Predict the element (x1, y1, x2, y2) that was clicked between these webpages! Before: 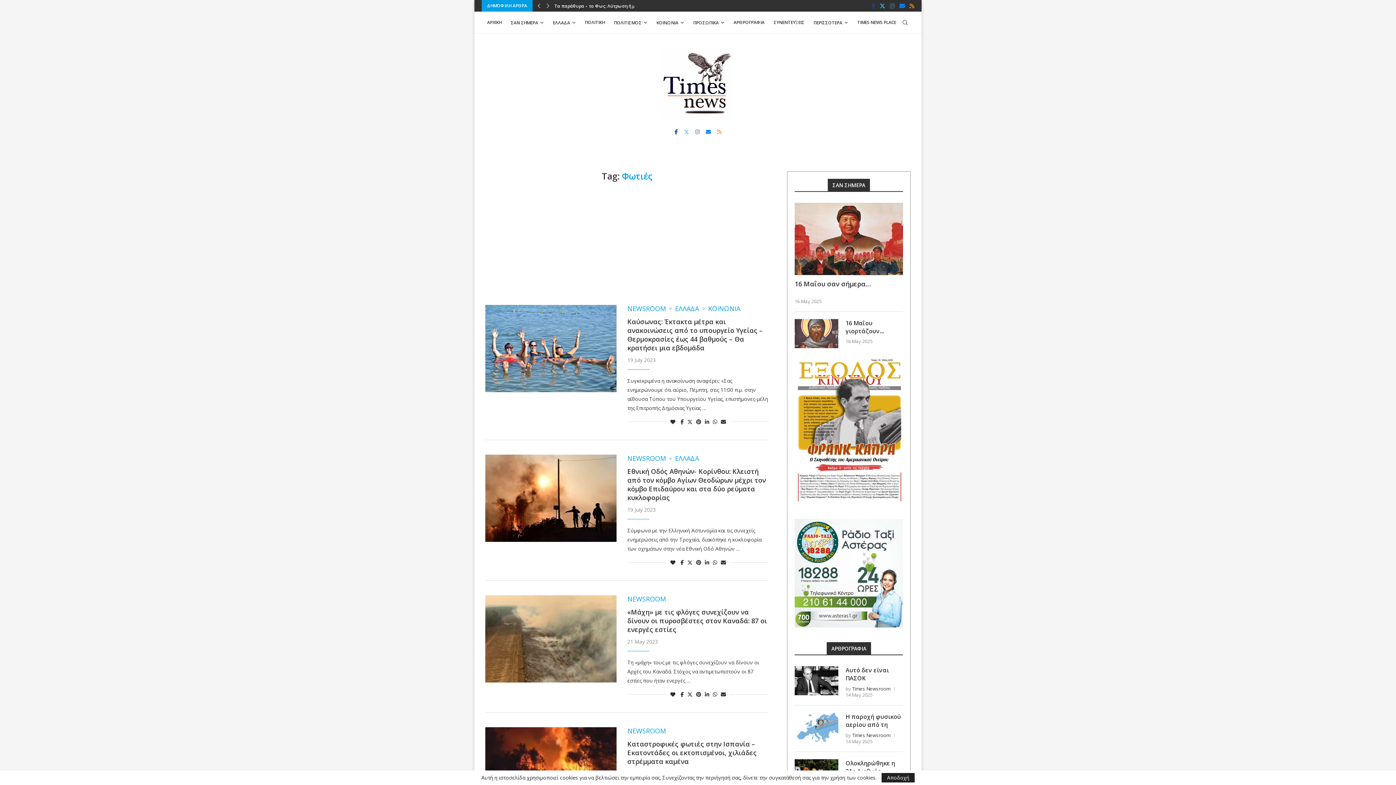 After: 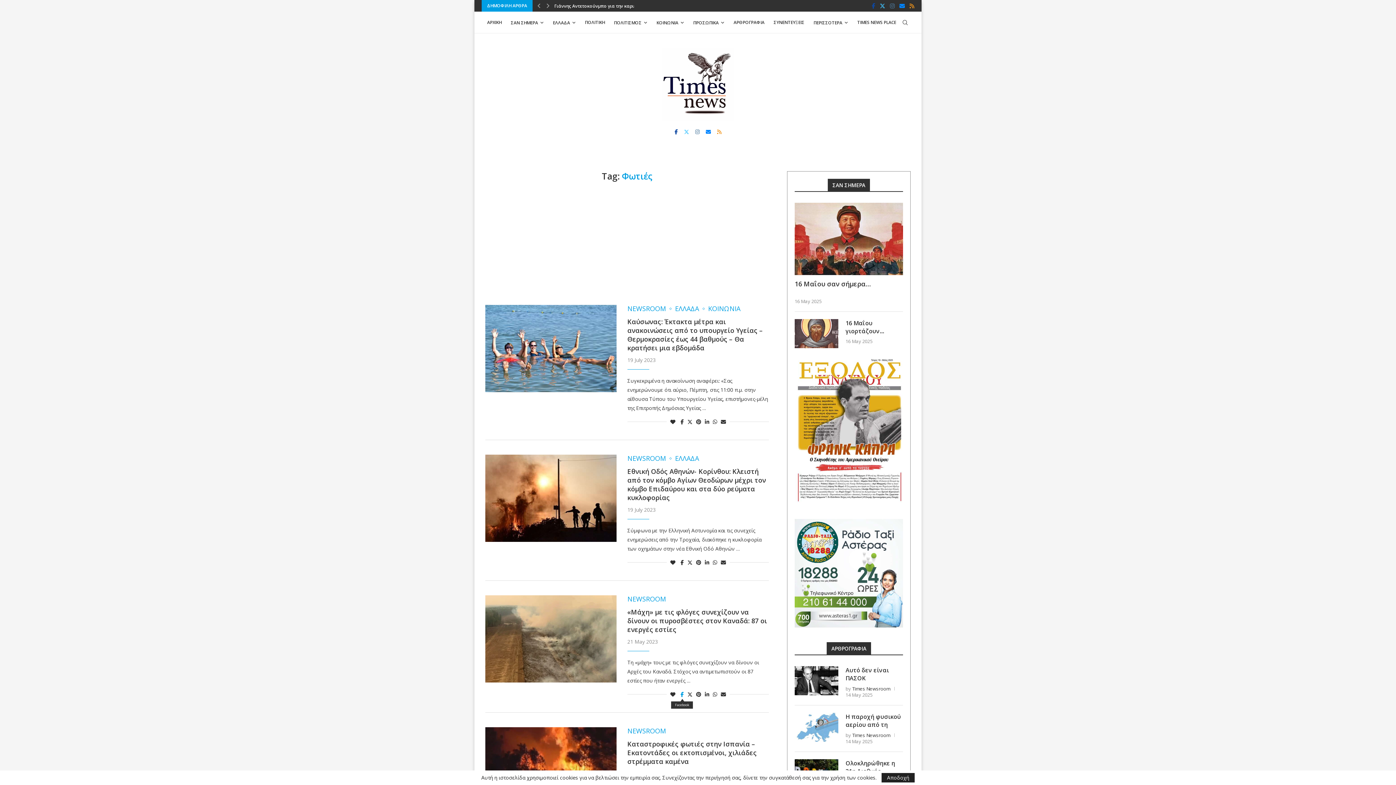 Action: label: Share on Facebook bbox: (680, 691, 683, 698)